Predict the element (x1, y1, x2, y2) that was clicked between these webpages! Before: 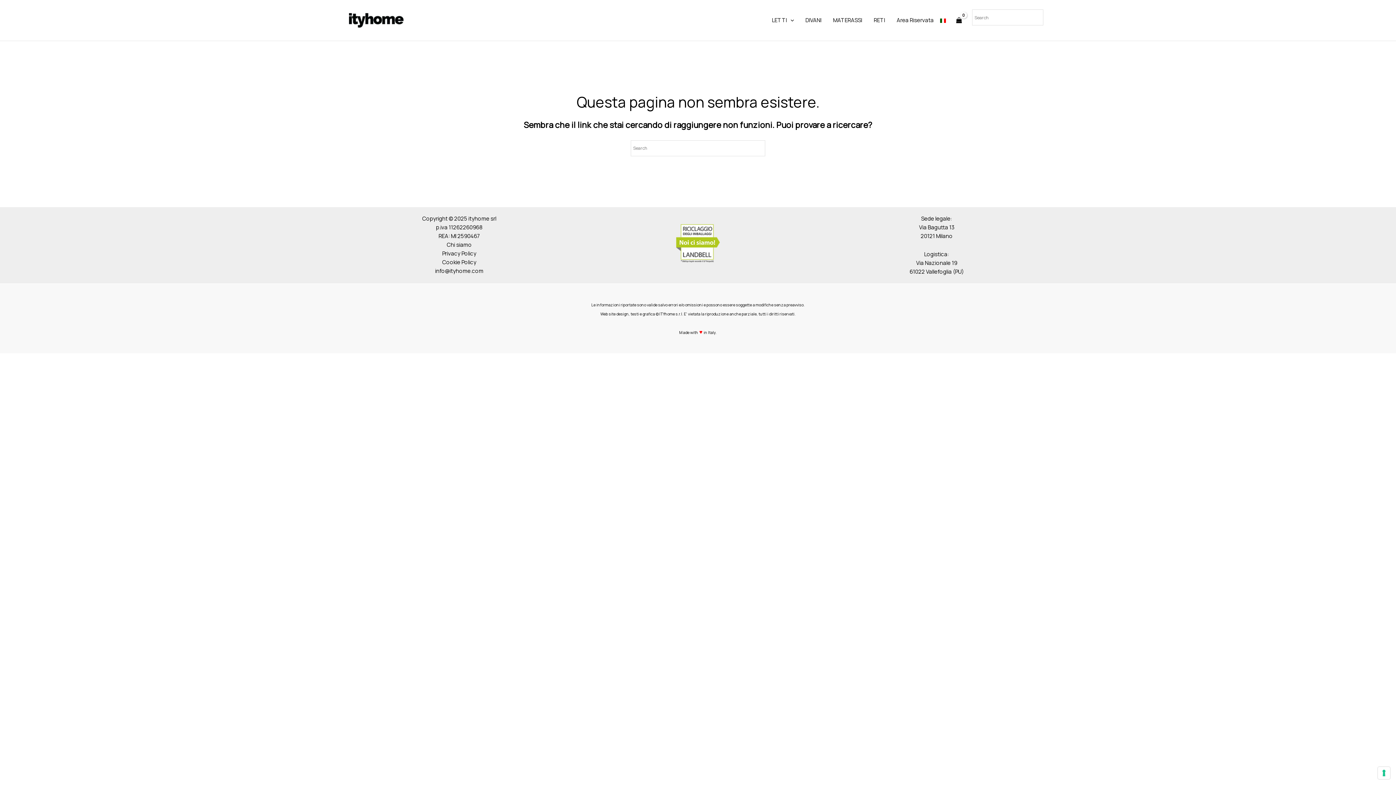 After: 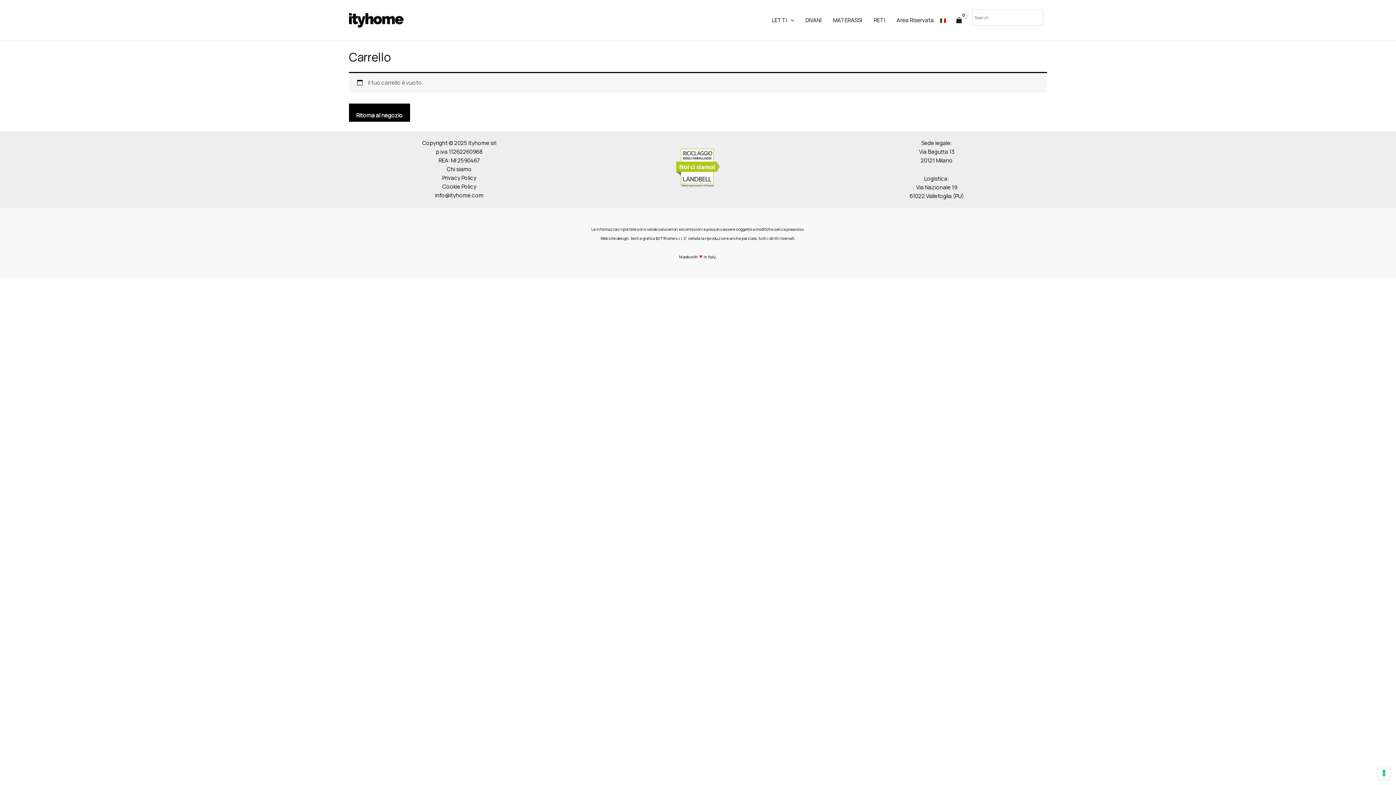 Action: bbox: (953, 14, 965, 26) label: View Shopping Cart, empty